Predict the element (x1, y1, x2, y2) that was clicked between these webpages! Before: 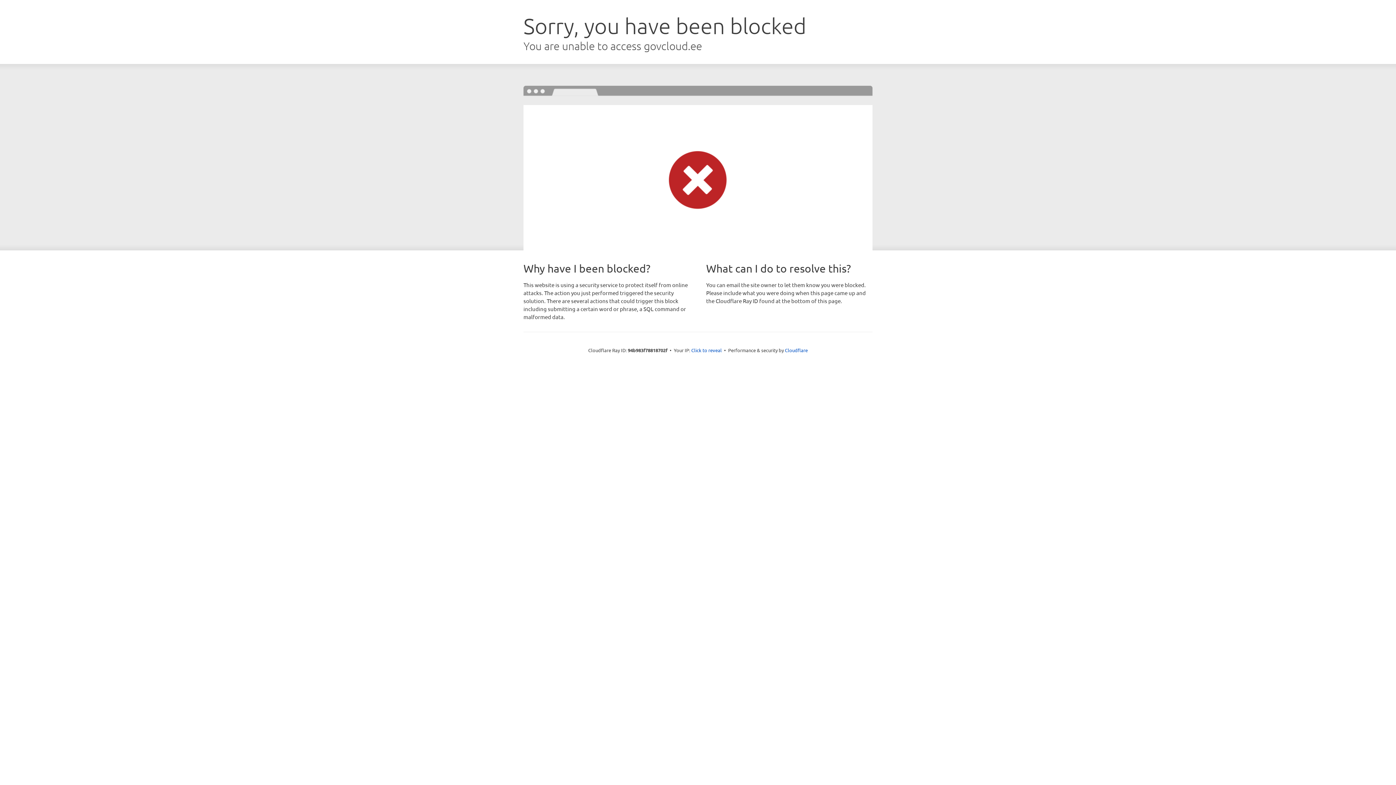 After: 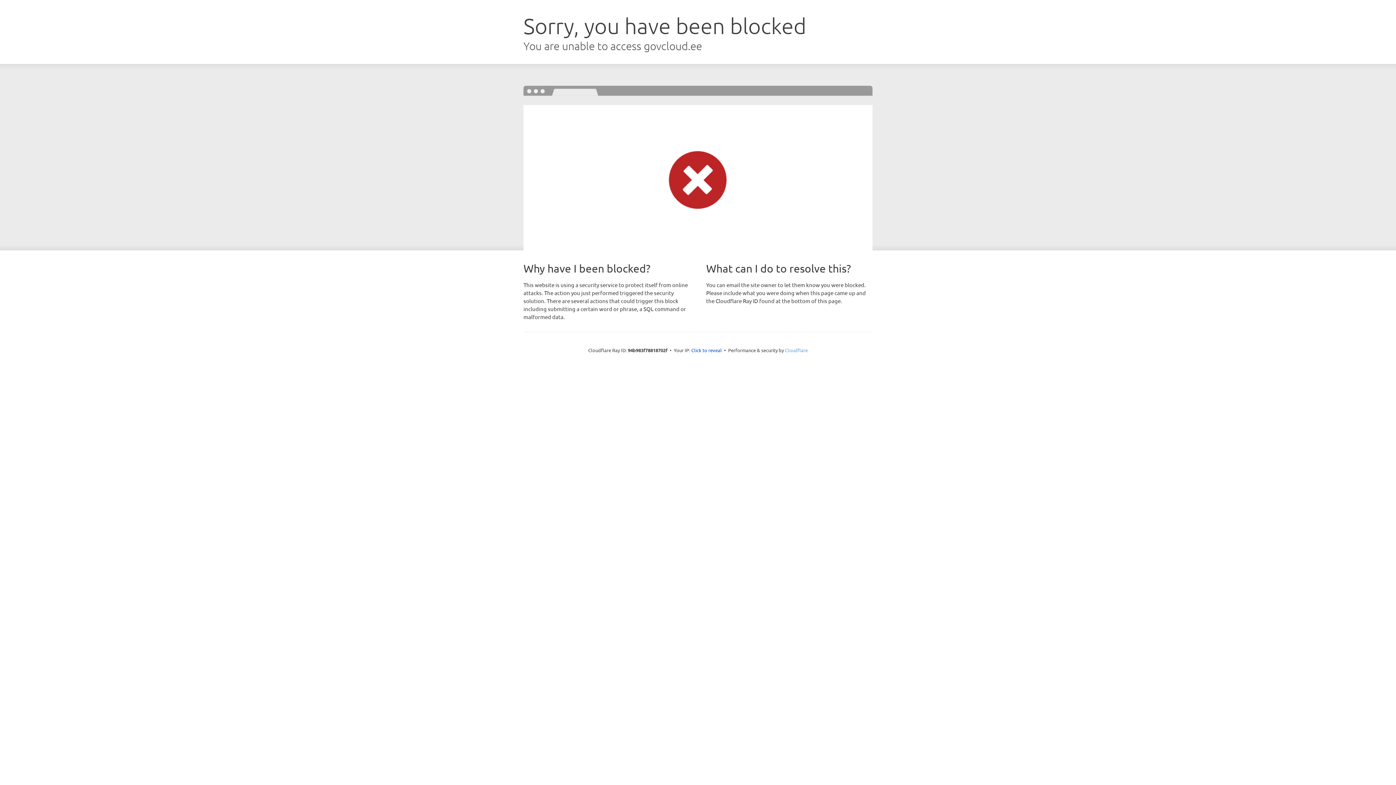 Action: bbox: (785, 347, 808, 353) label: Cloudflare